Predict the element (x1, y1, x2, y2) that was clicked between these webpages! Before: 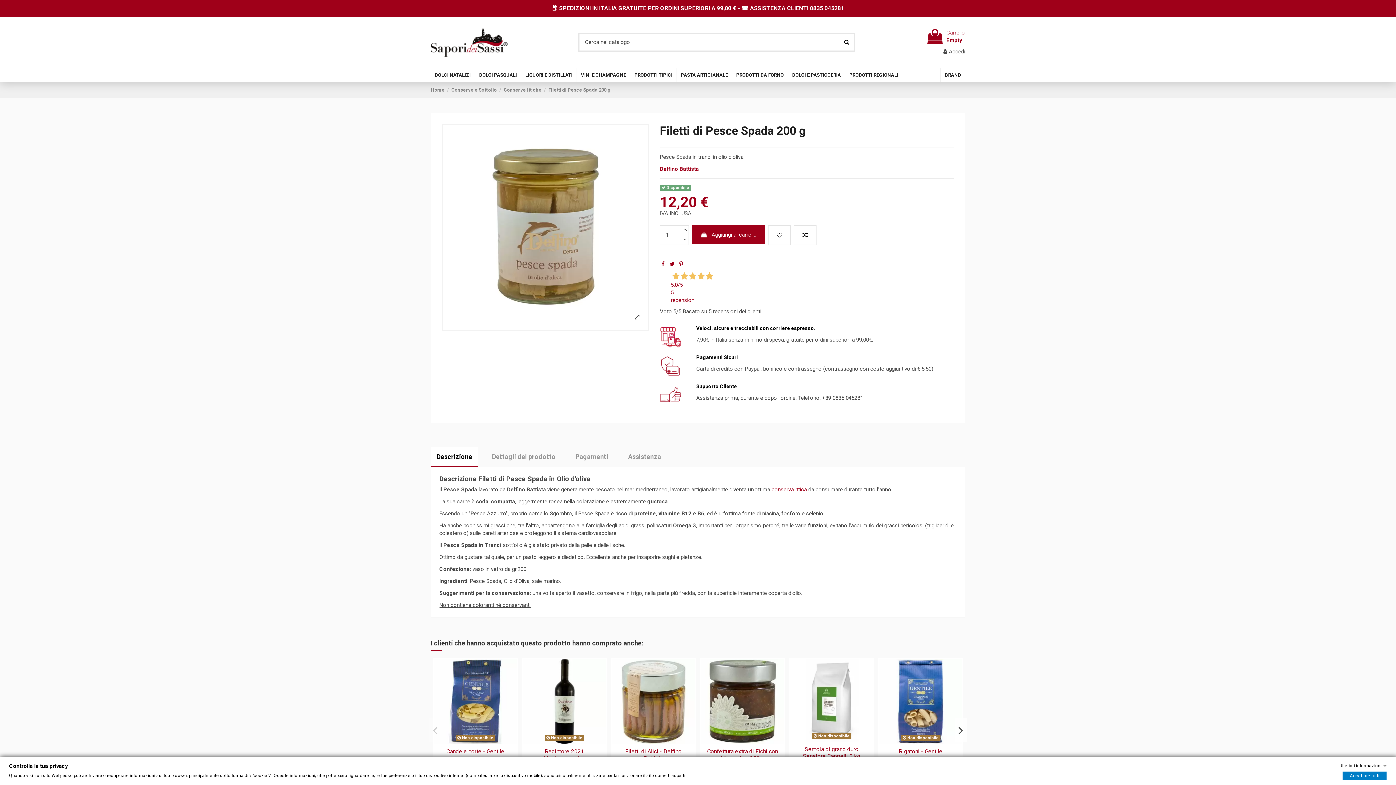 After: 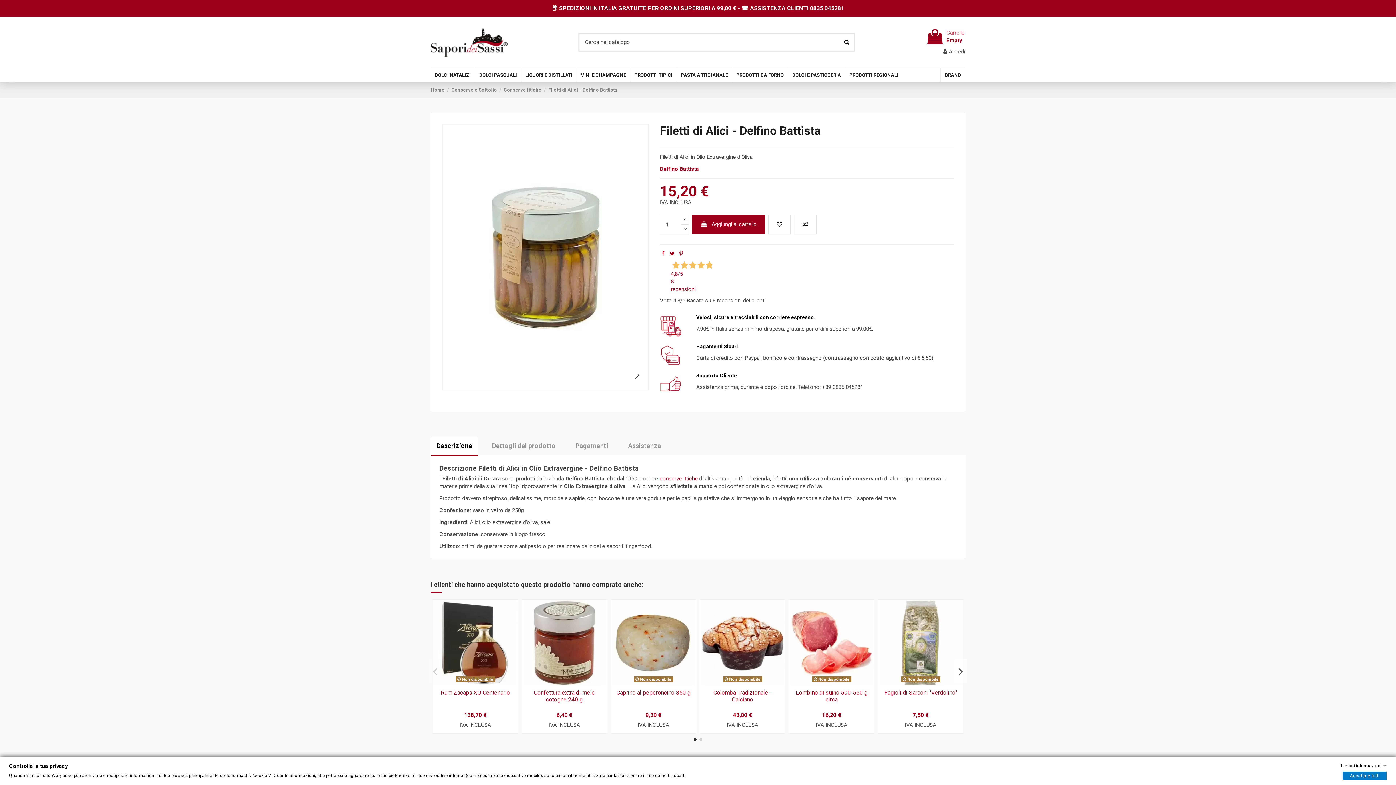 Action: bbox: (612, 659, 695, 744)